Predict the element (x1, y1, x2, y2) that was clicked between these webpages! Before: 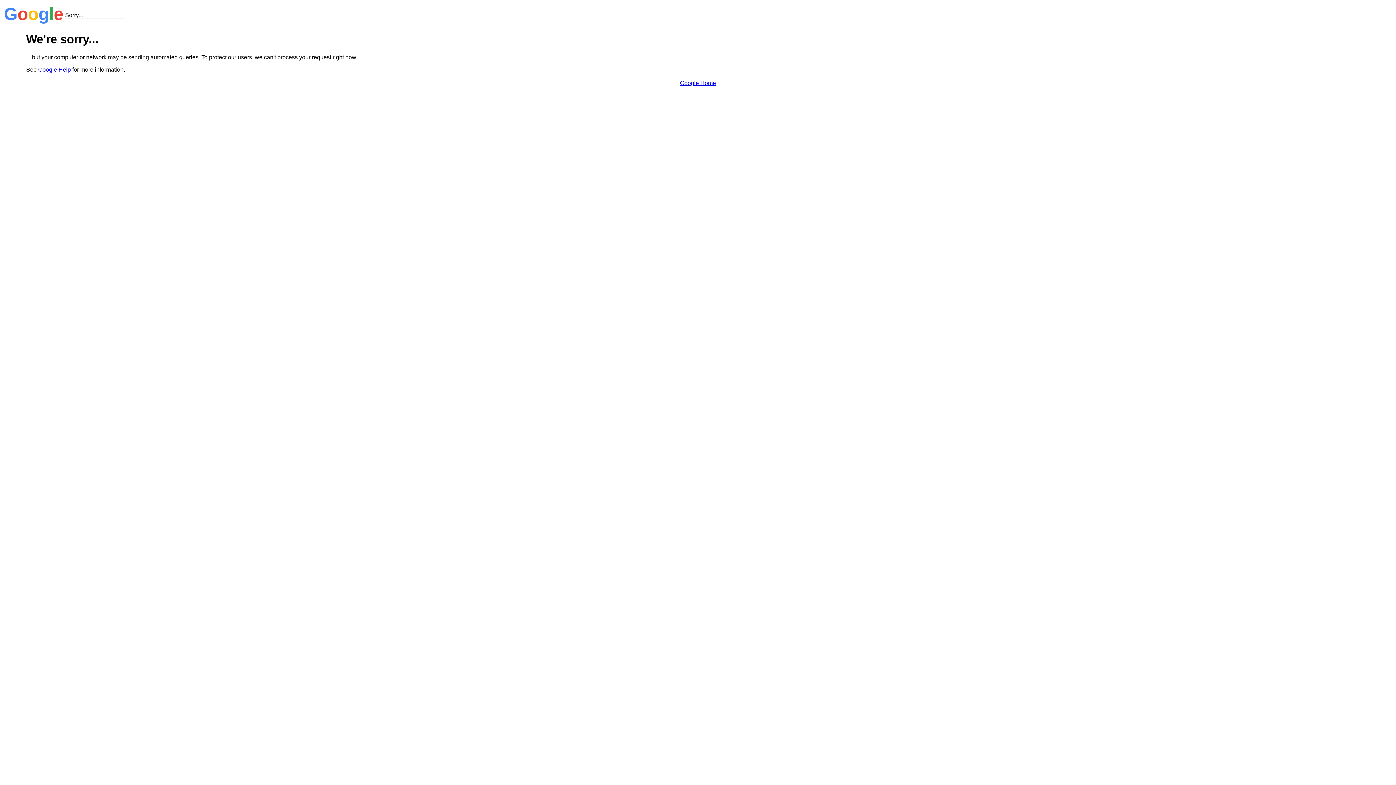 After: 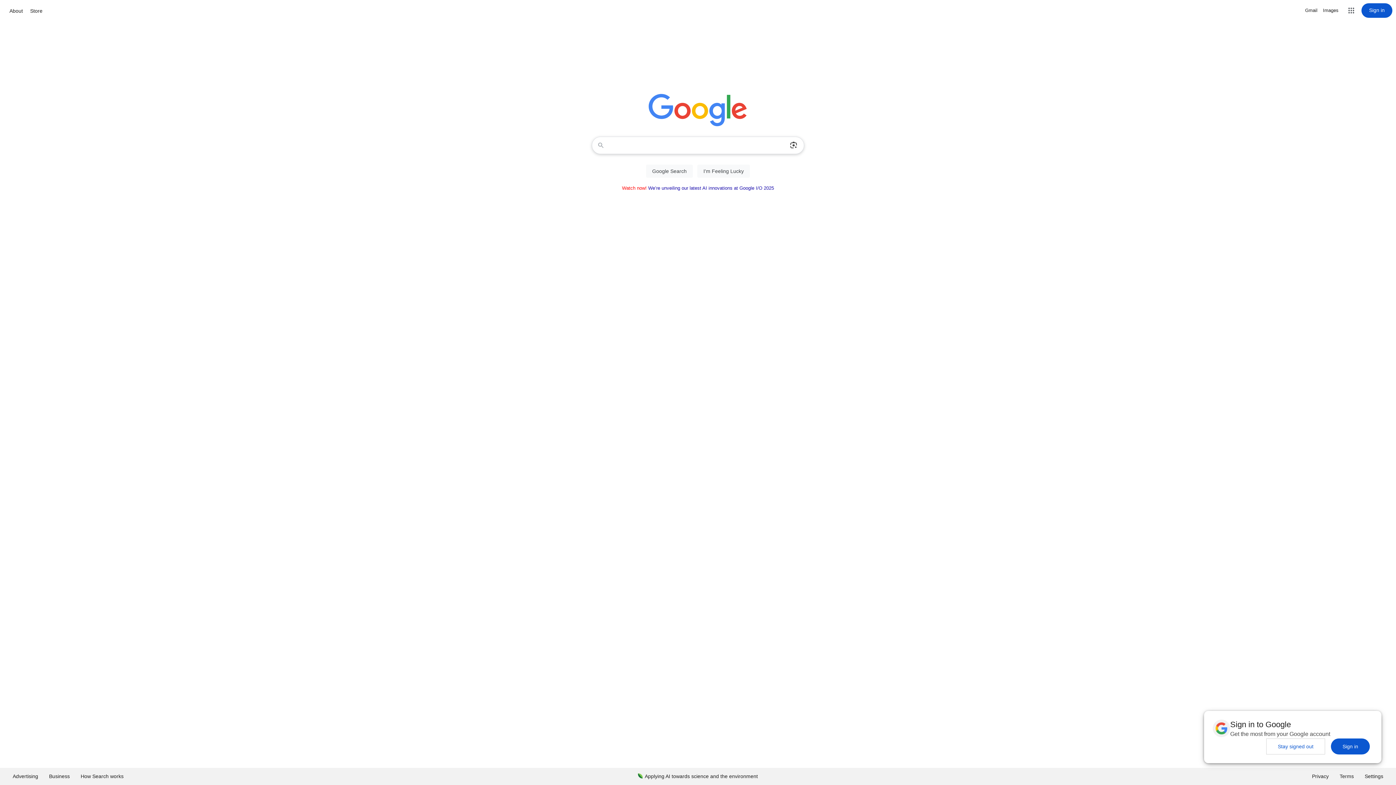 Action: label: Google Home bbox: (680, 79, 716, 86)